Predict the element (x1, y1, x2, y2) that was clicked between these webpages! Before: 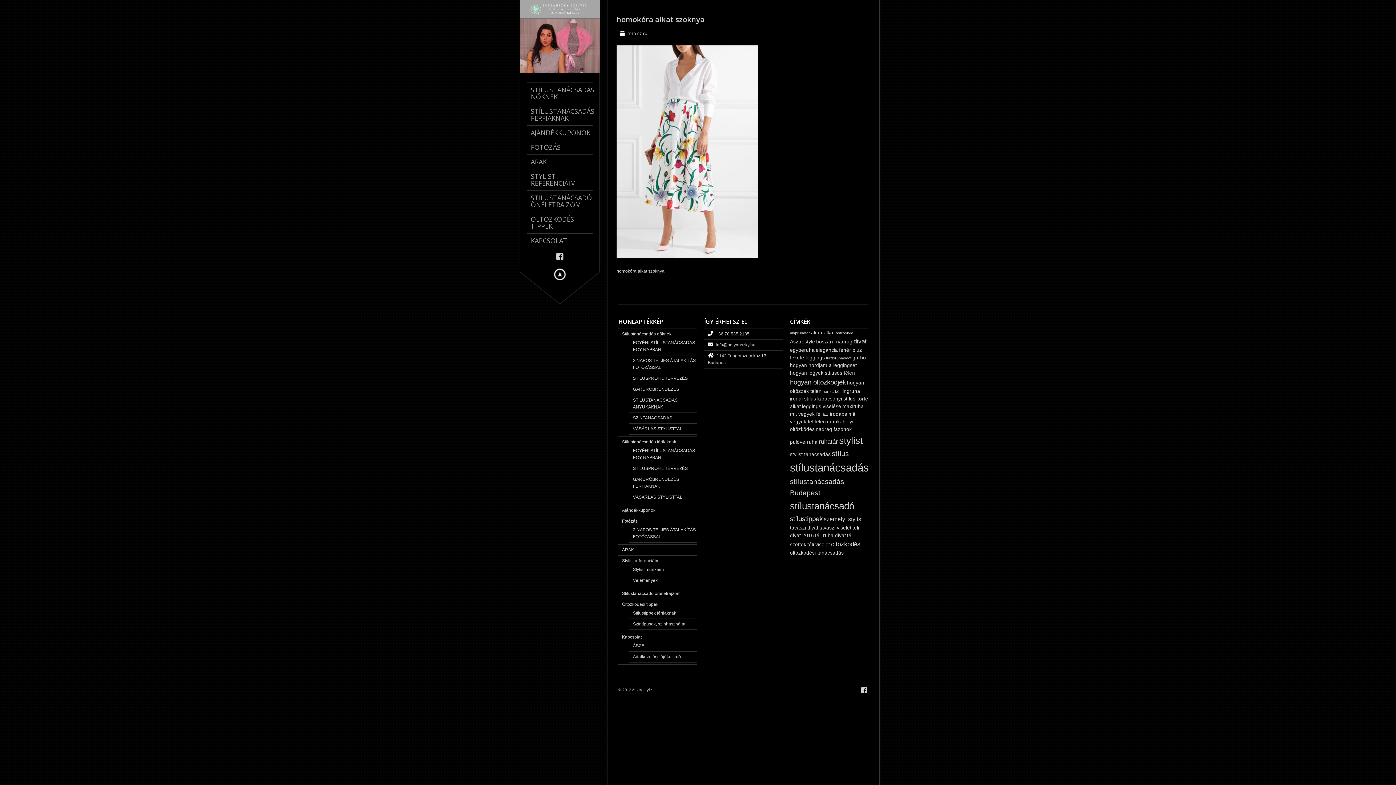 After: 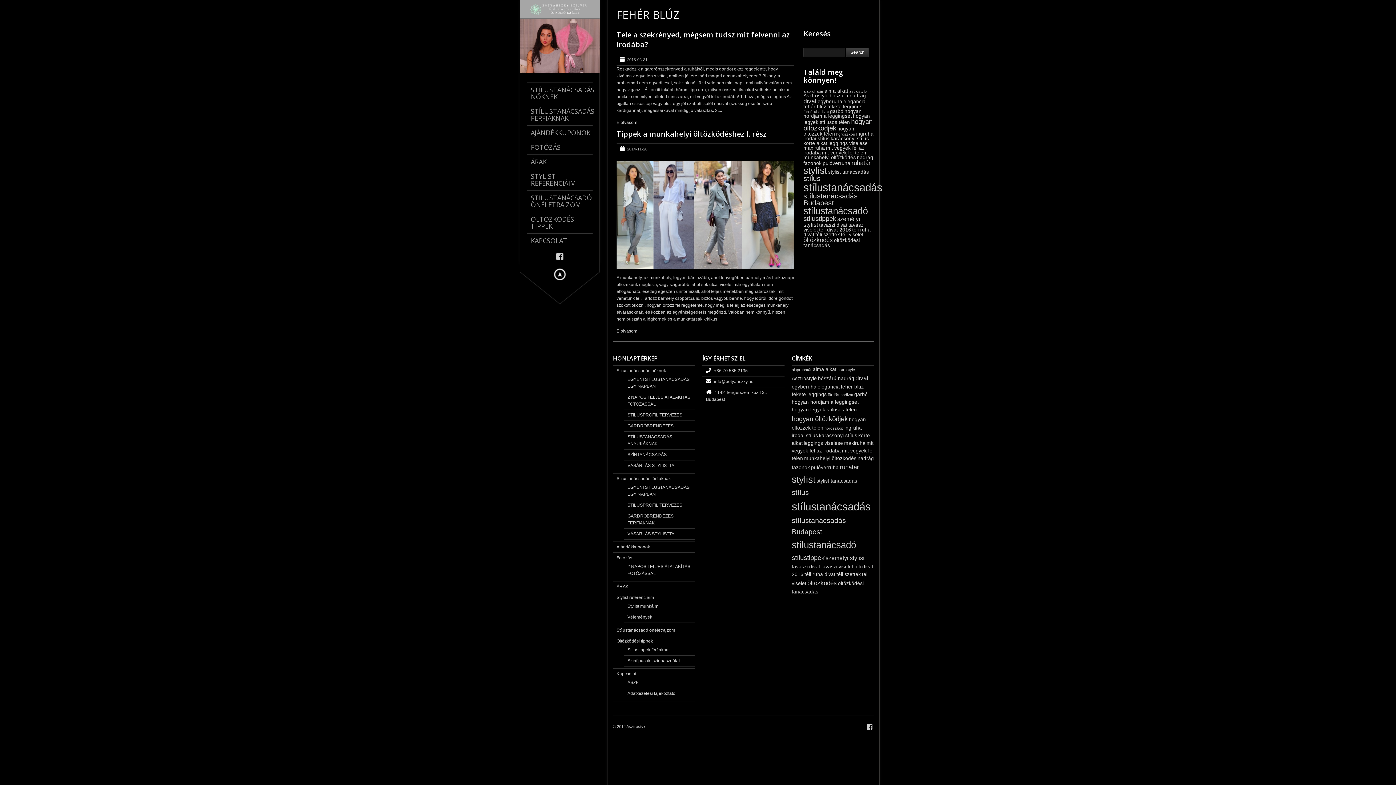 Action: label: fehér blúz (2 elem) bbox: (839, 347, 862, 353)